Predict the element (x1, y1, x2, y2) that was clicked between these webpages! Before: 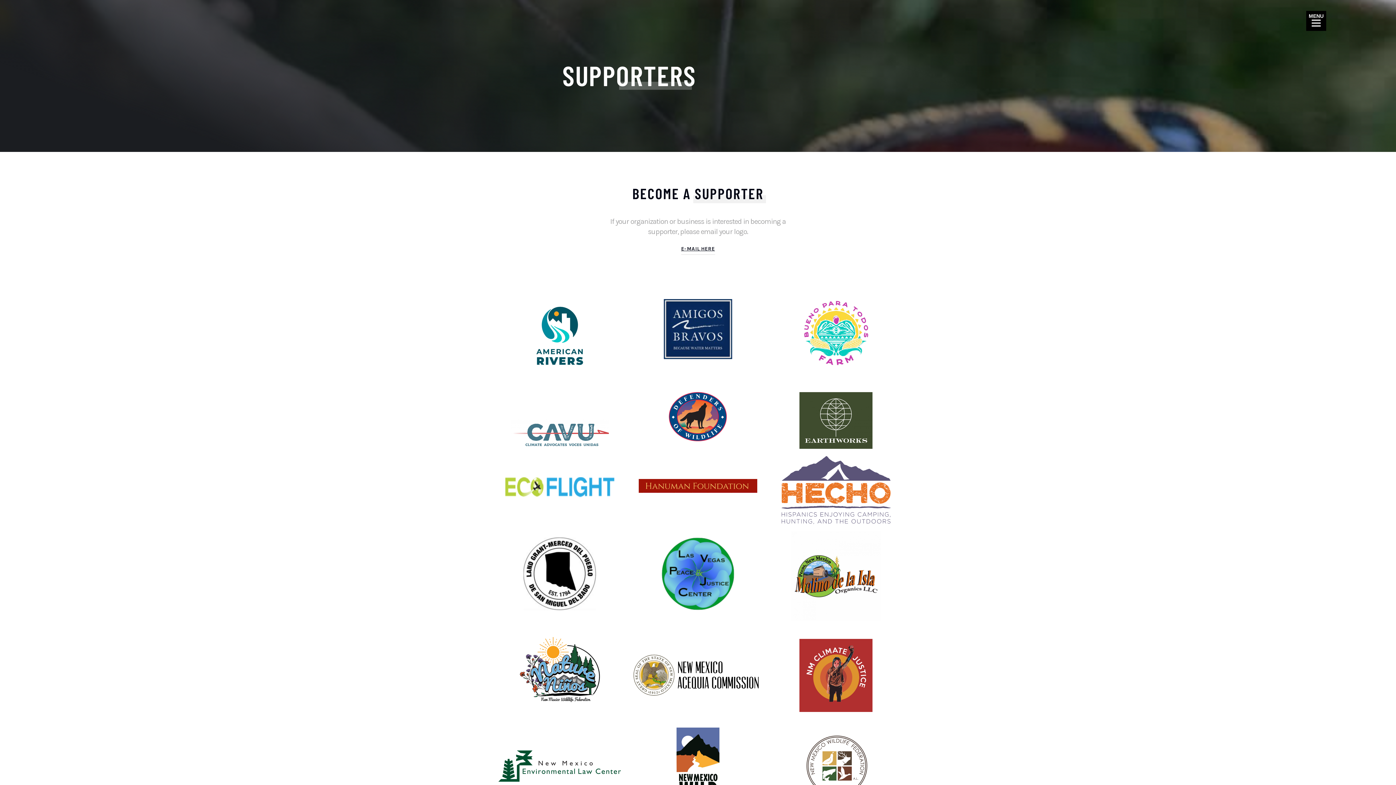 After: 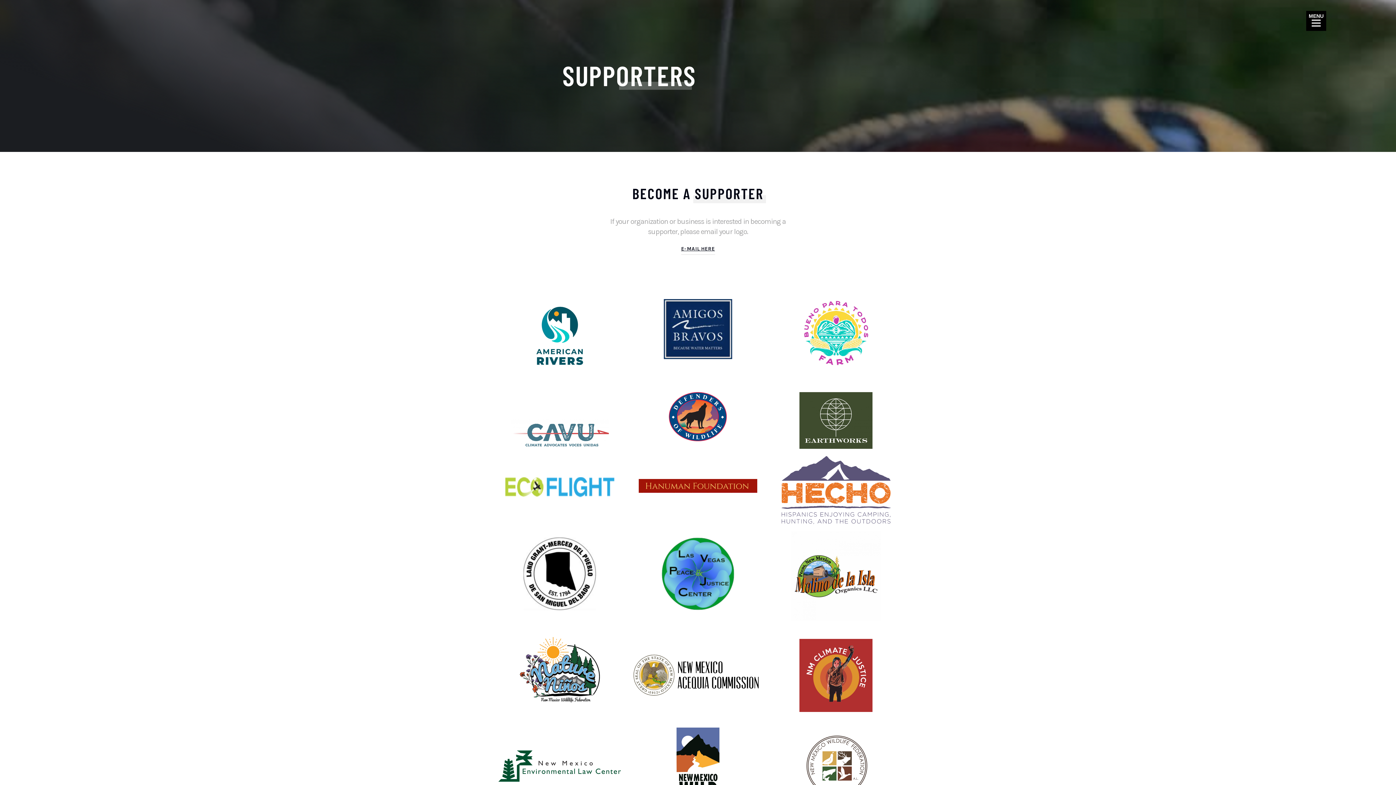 Action: bbox: (781, 639, 890, 712)